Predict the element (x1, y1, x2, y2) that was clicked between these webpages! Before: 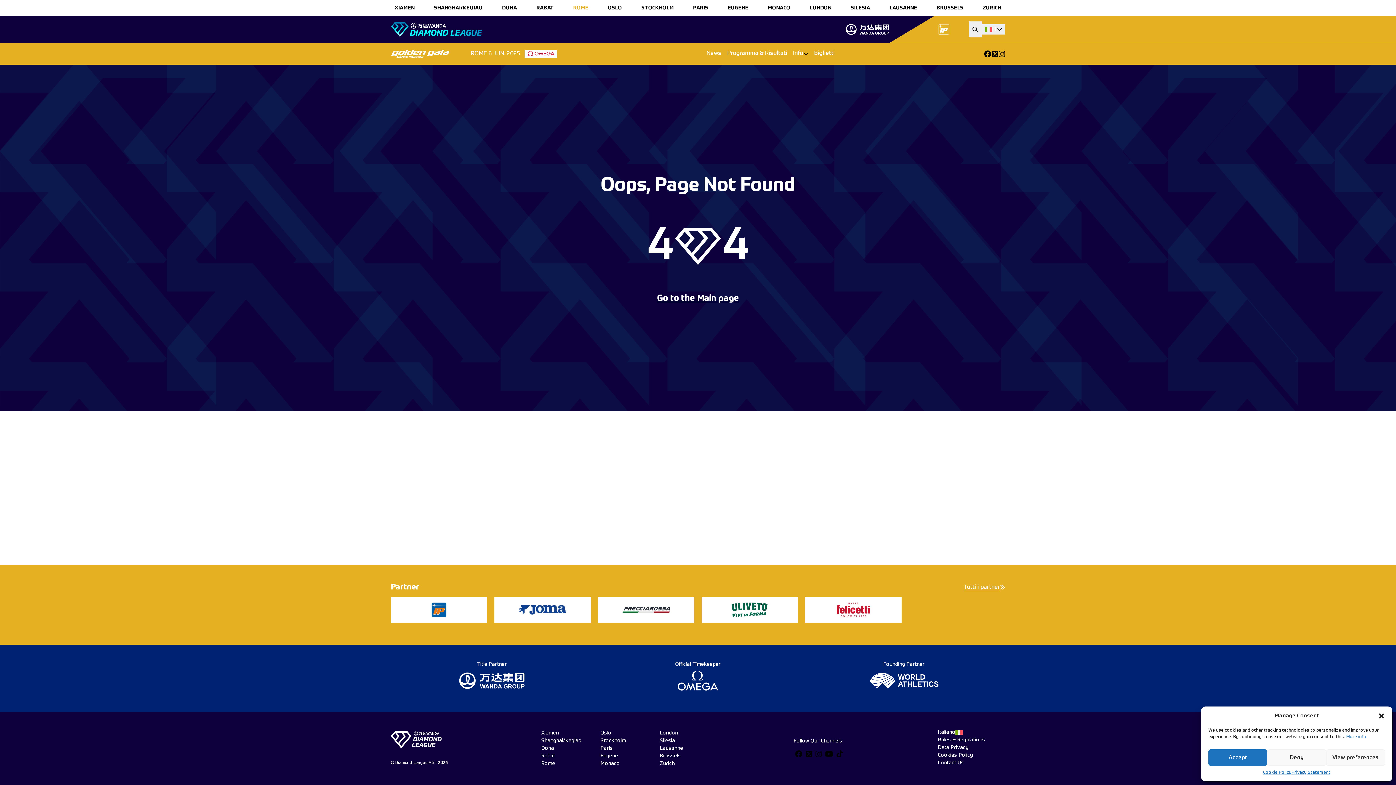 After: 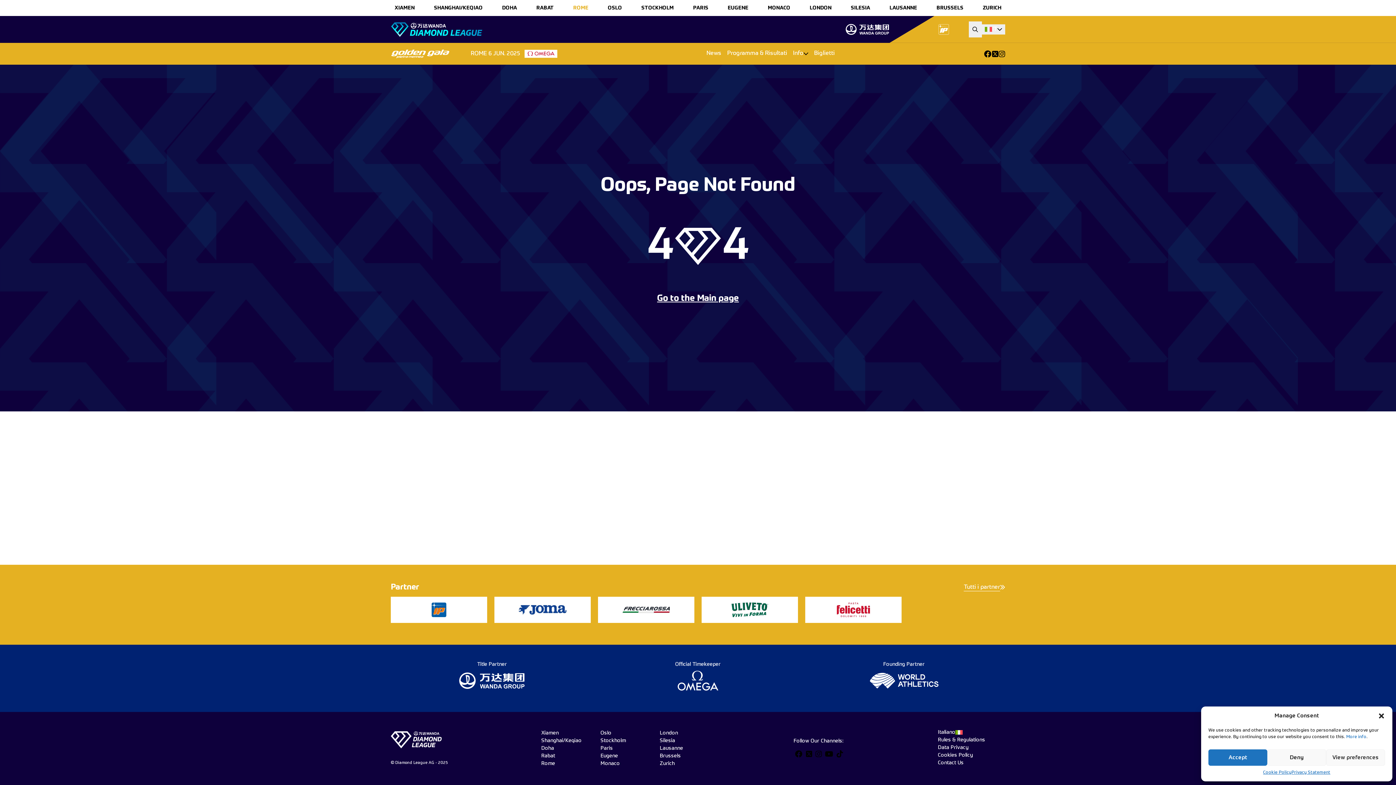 Action: bbox: (814, 748, 823, 760)